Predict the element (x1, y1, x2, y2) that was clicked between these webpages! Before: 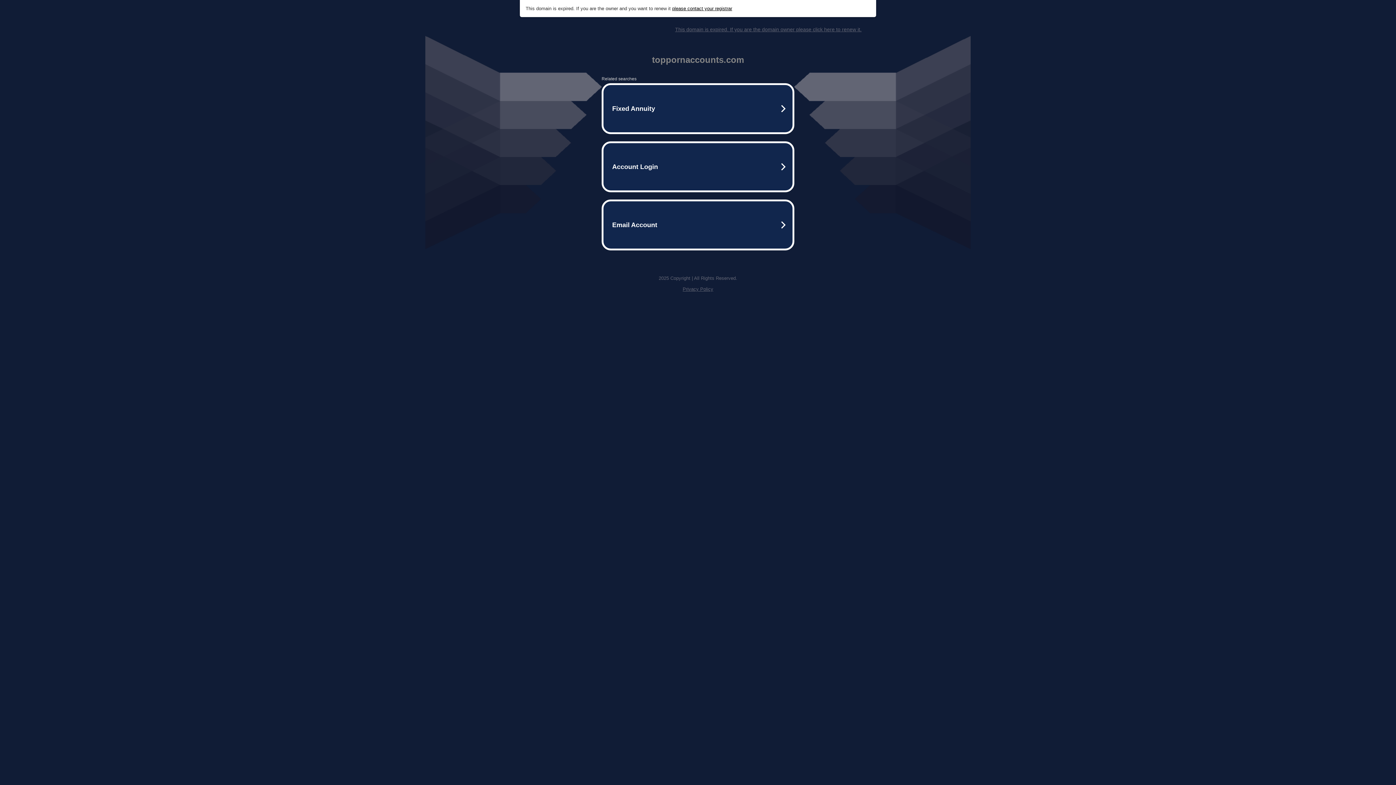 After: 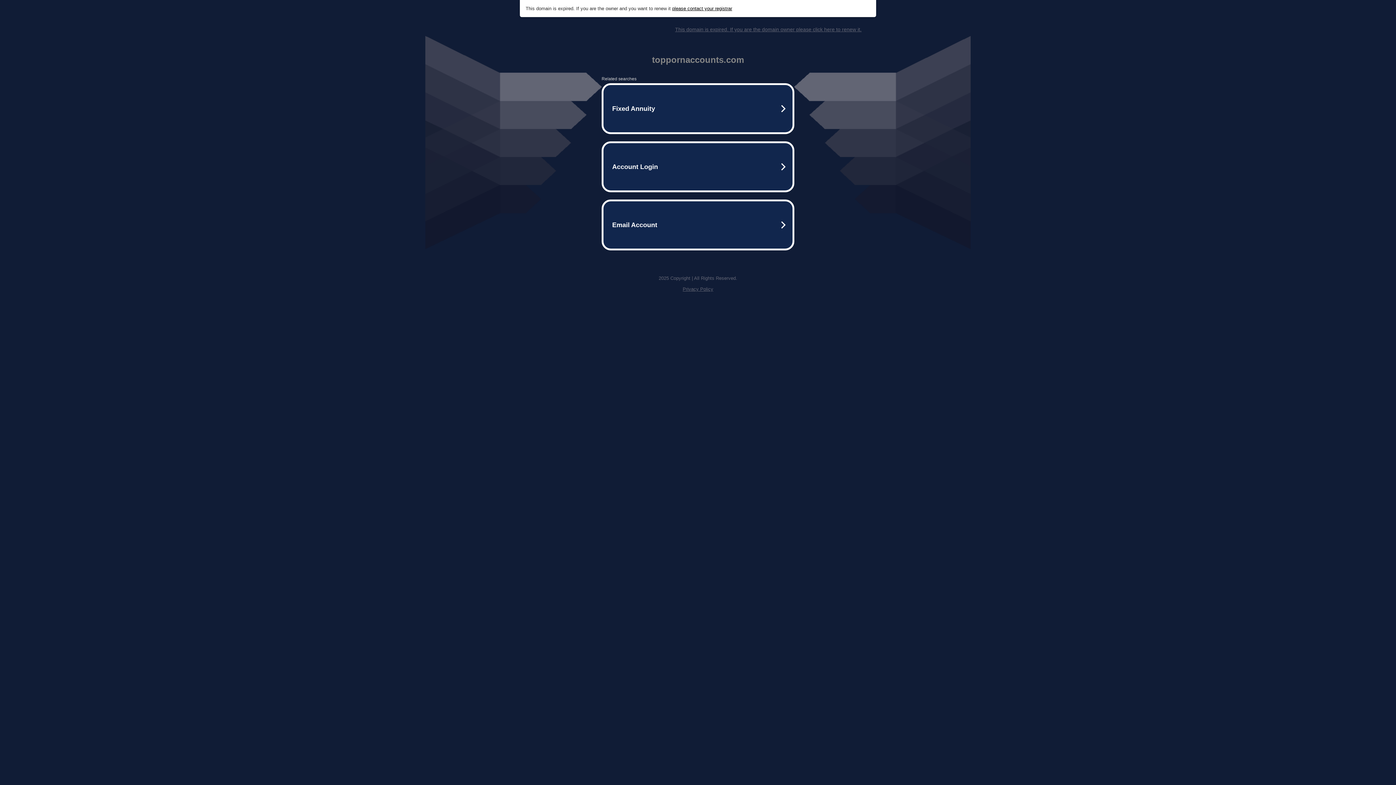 Action: bbox: (675, 26, 861, 32) label: This domain is expired. If you are the domain owner please click here to renew it.